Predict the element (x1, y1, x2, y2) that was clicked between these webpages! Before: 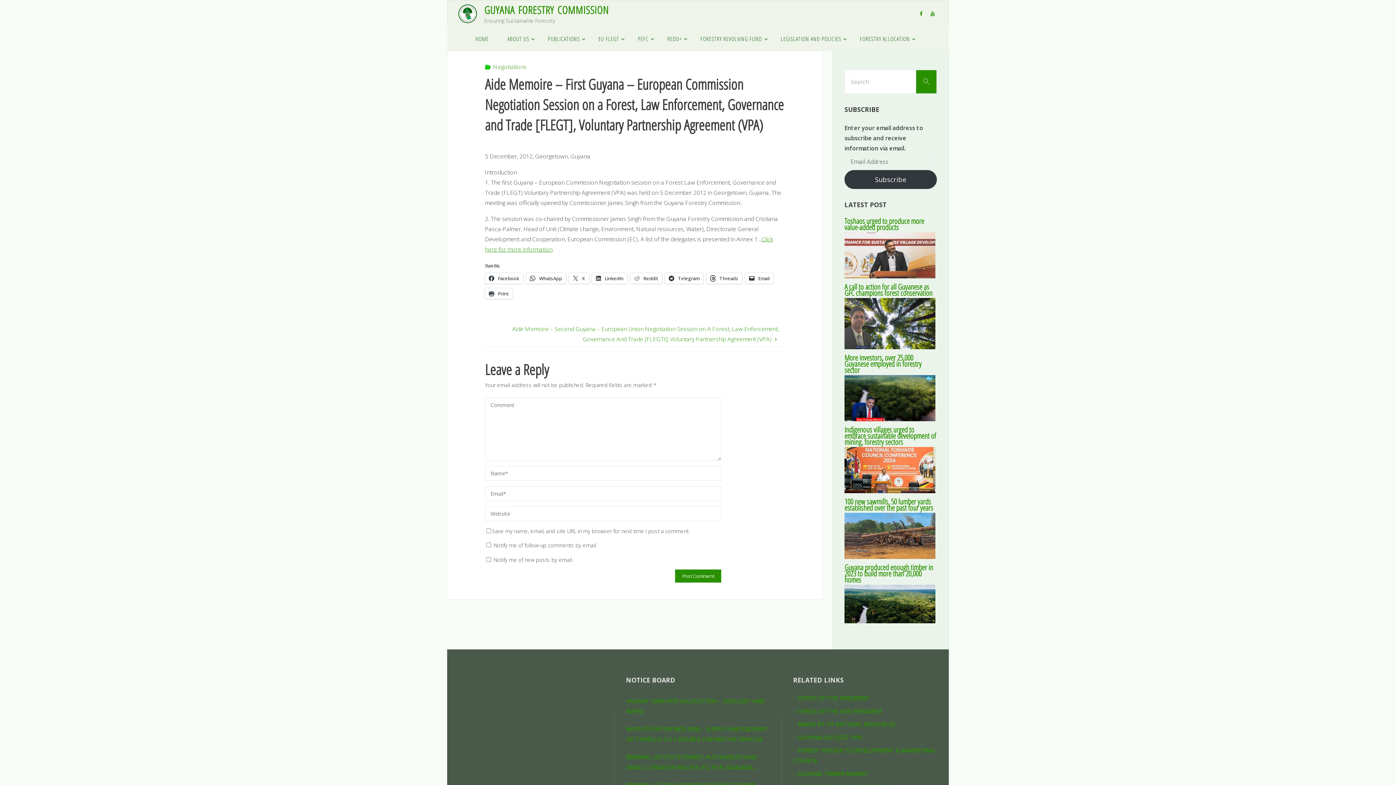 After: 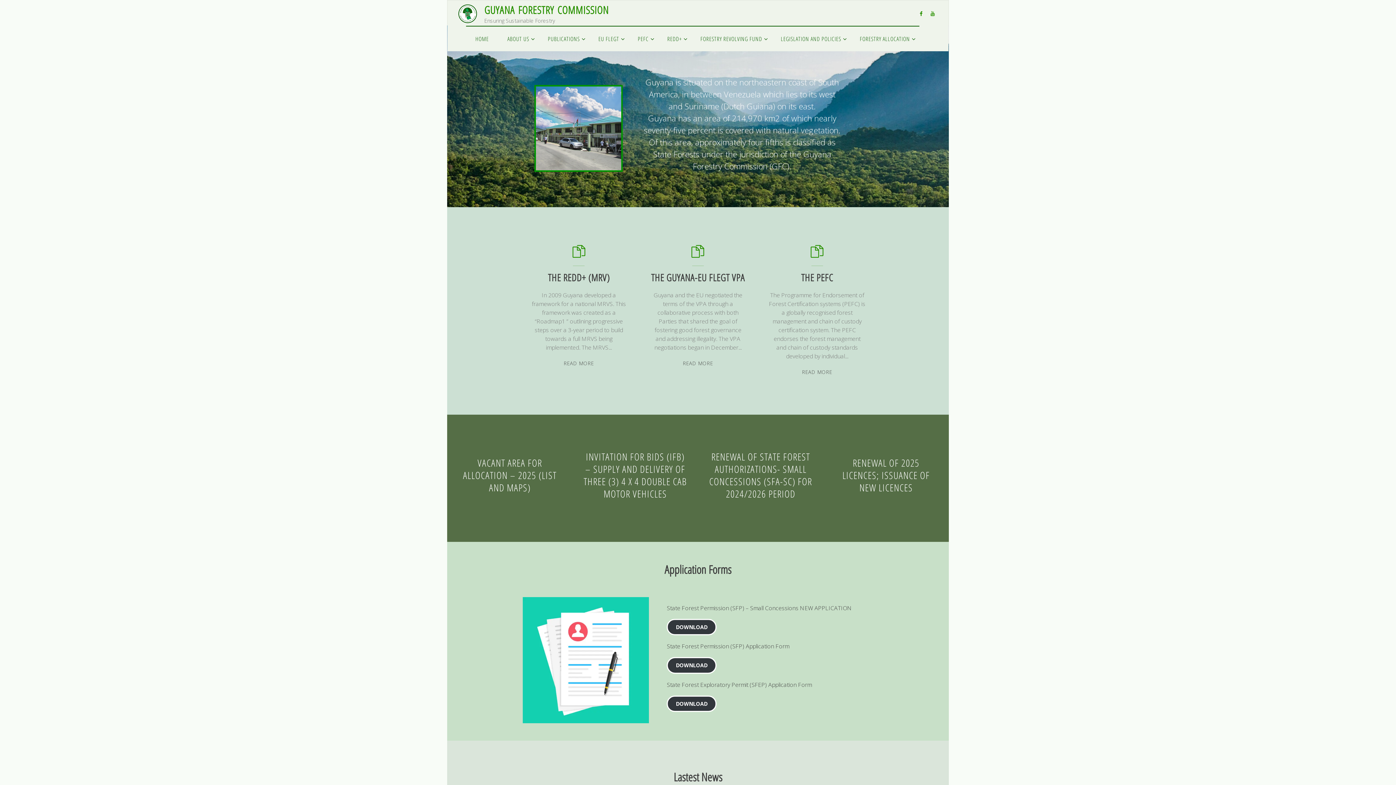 Action: label: REDD+ bbox: (658, 25, 691, 51)